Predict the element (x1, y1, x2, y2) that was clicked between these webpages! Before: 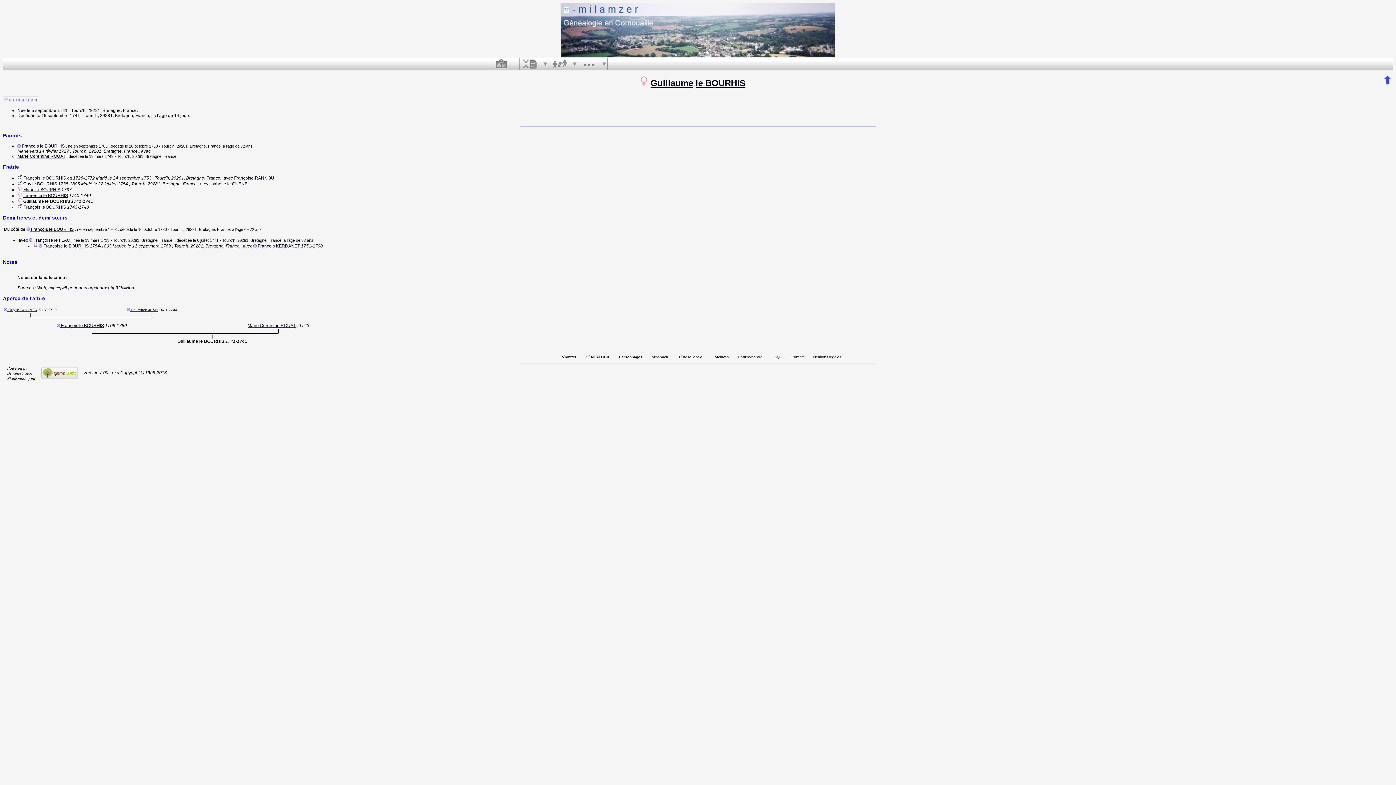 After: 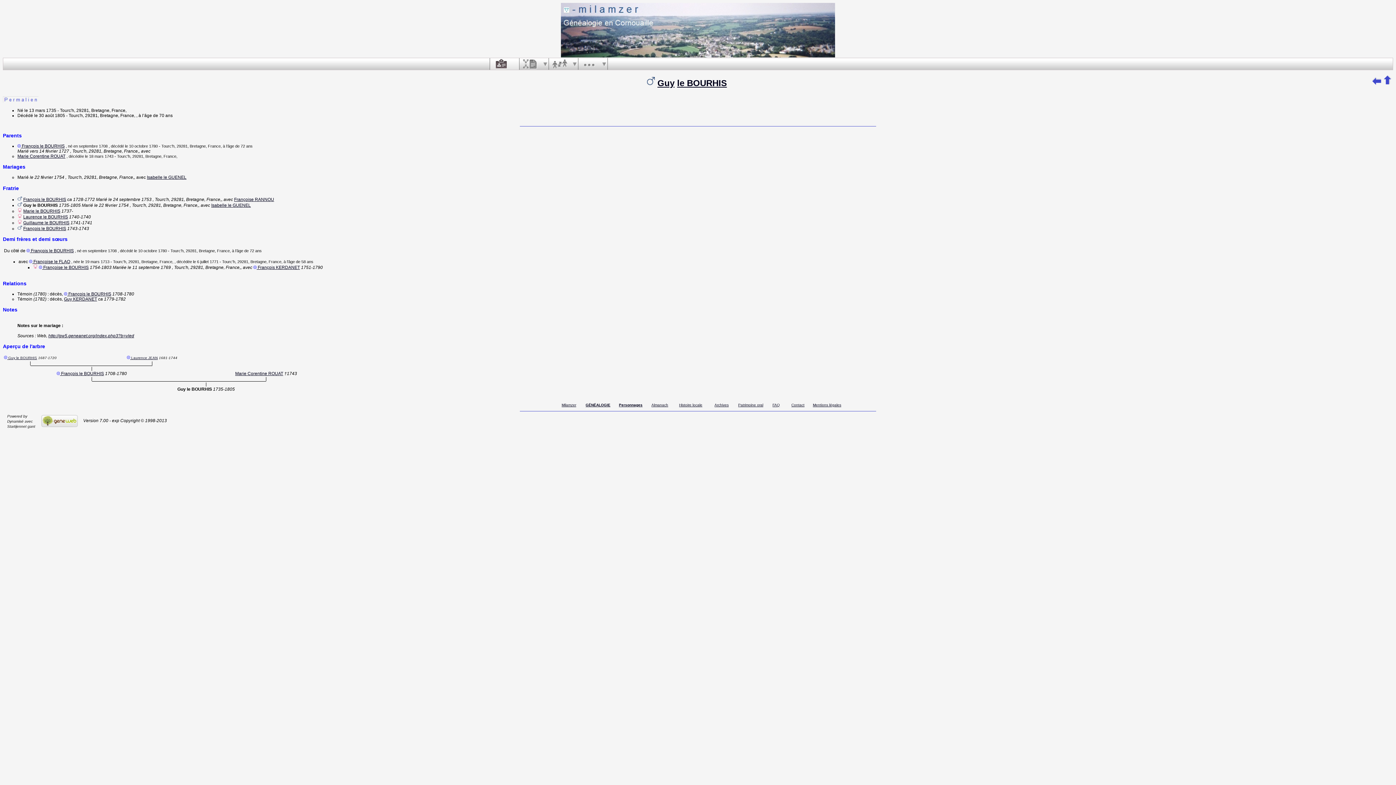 Action: label: Guy le BOURHIS bbox: (23, 181, 57, 186)